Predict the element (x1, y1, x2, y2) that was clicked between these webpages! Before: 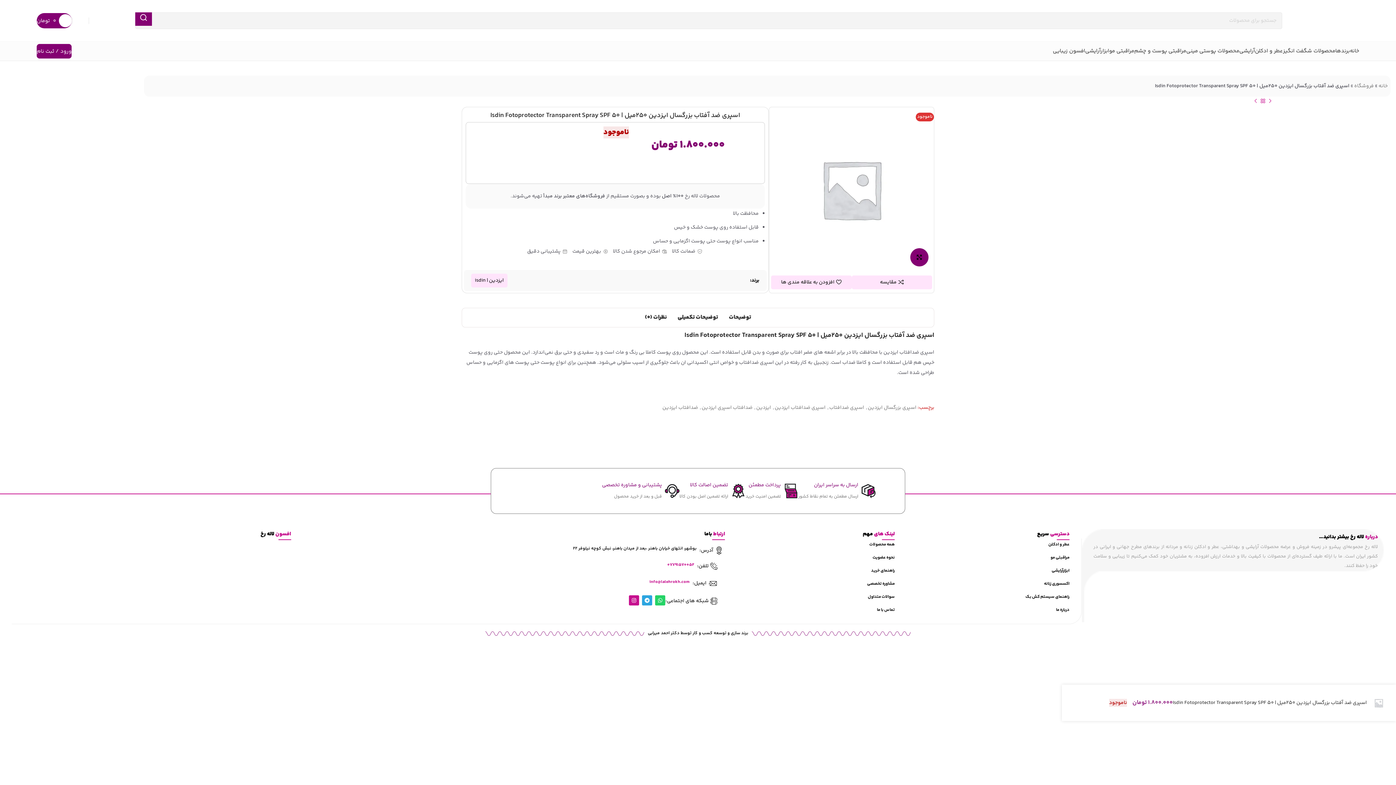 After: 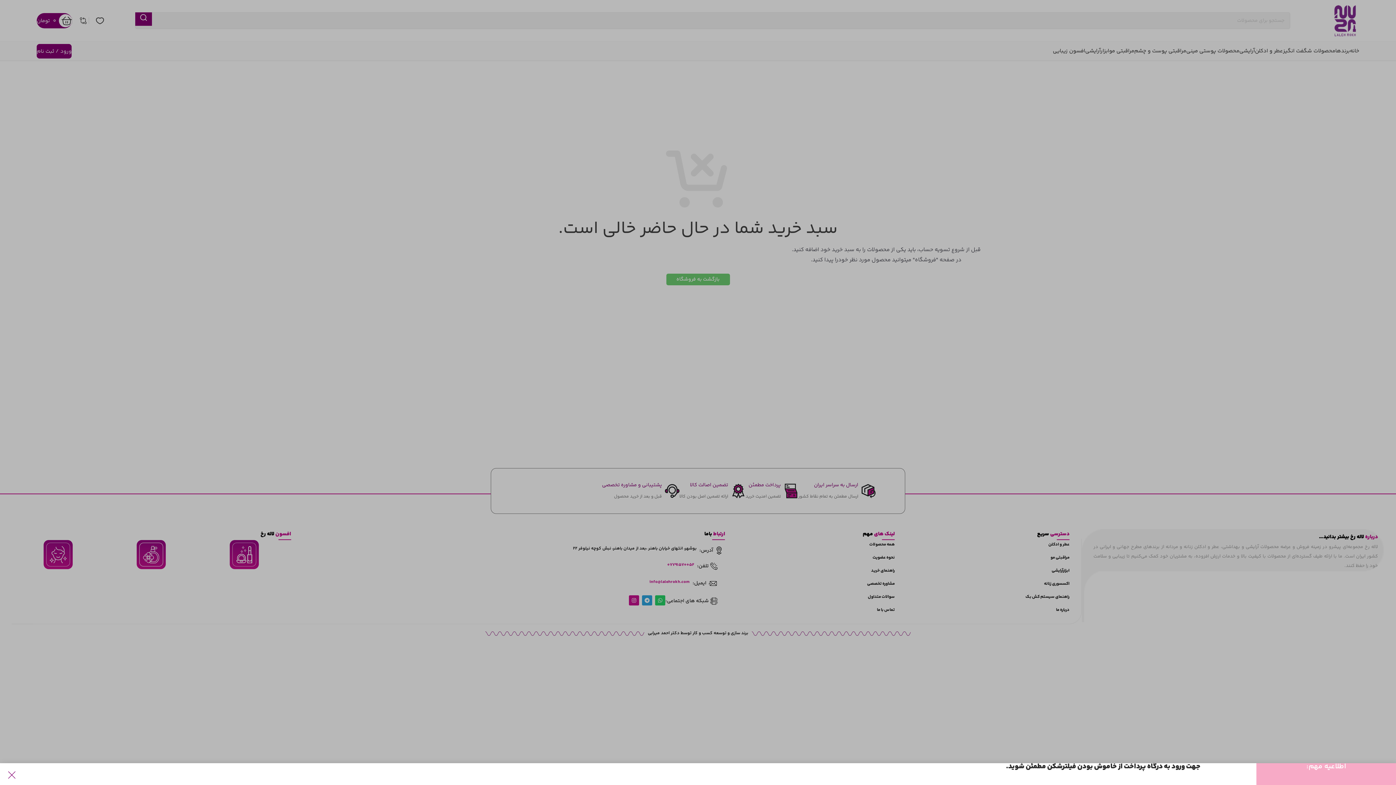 Action: bbox: (36, 13, 72, 28) label: 0
0 
تومان